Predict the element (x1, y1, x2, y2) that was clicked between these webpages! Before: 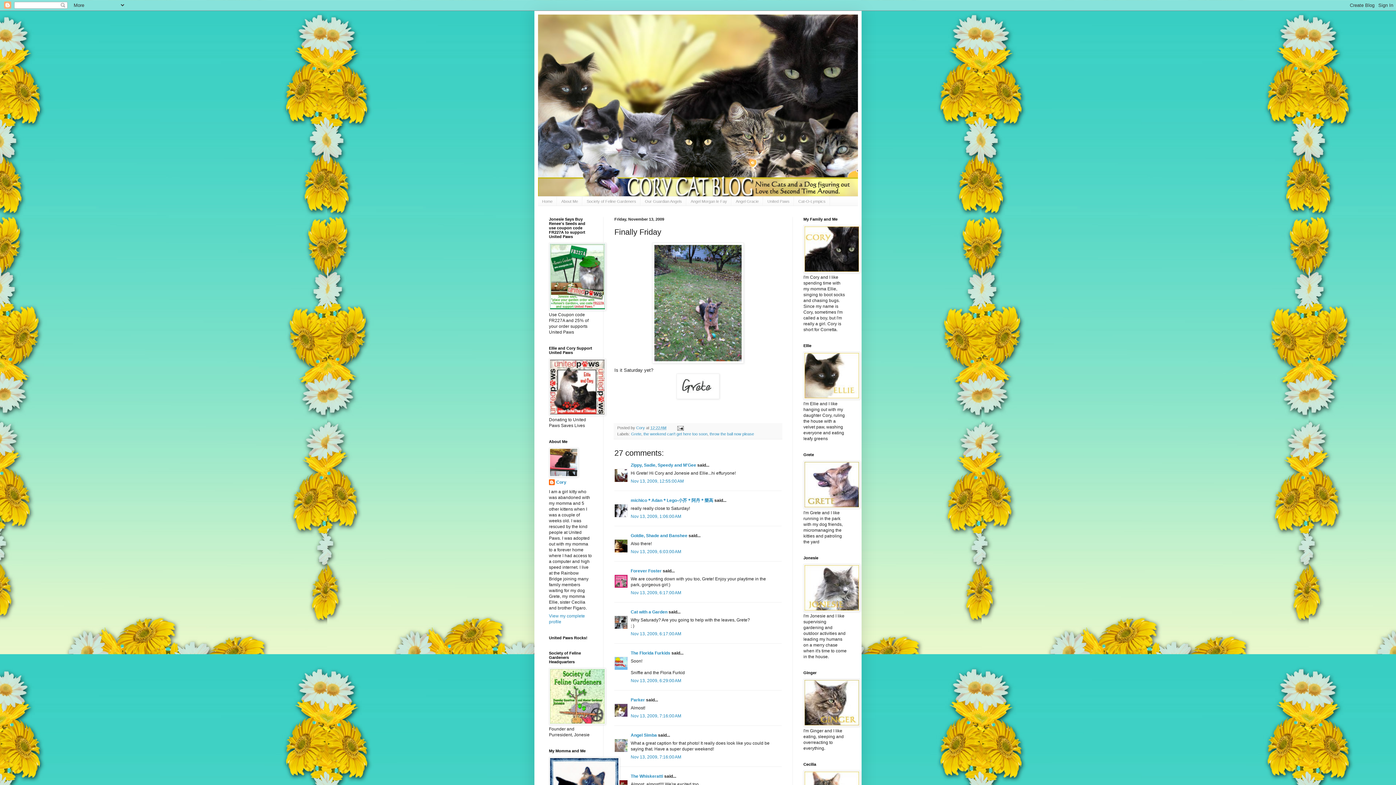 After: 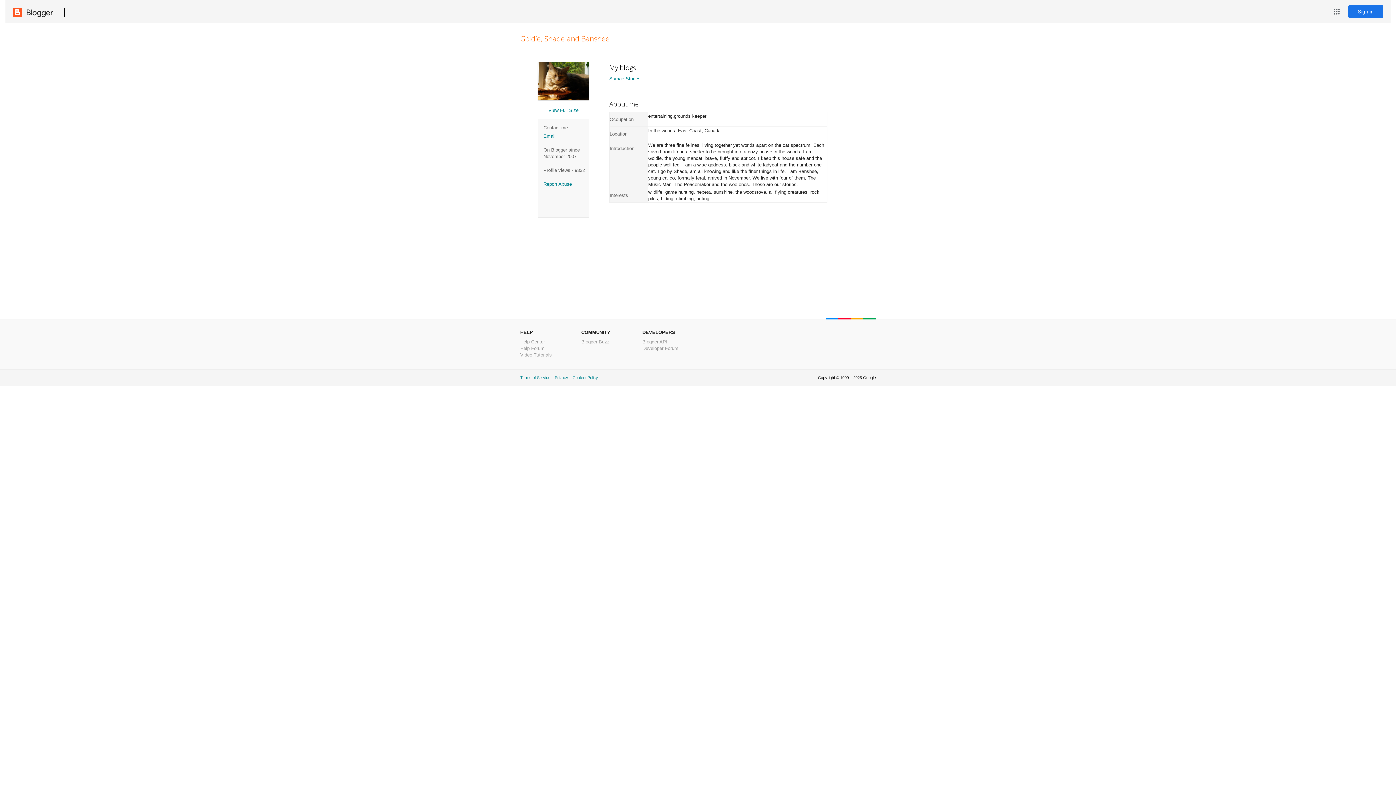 Action: label: Goldie, Shade and Banshee bbox: (630, 533, 687, 538)